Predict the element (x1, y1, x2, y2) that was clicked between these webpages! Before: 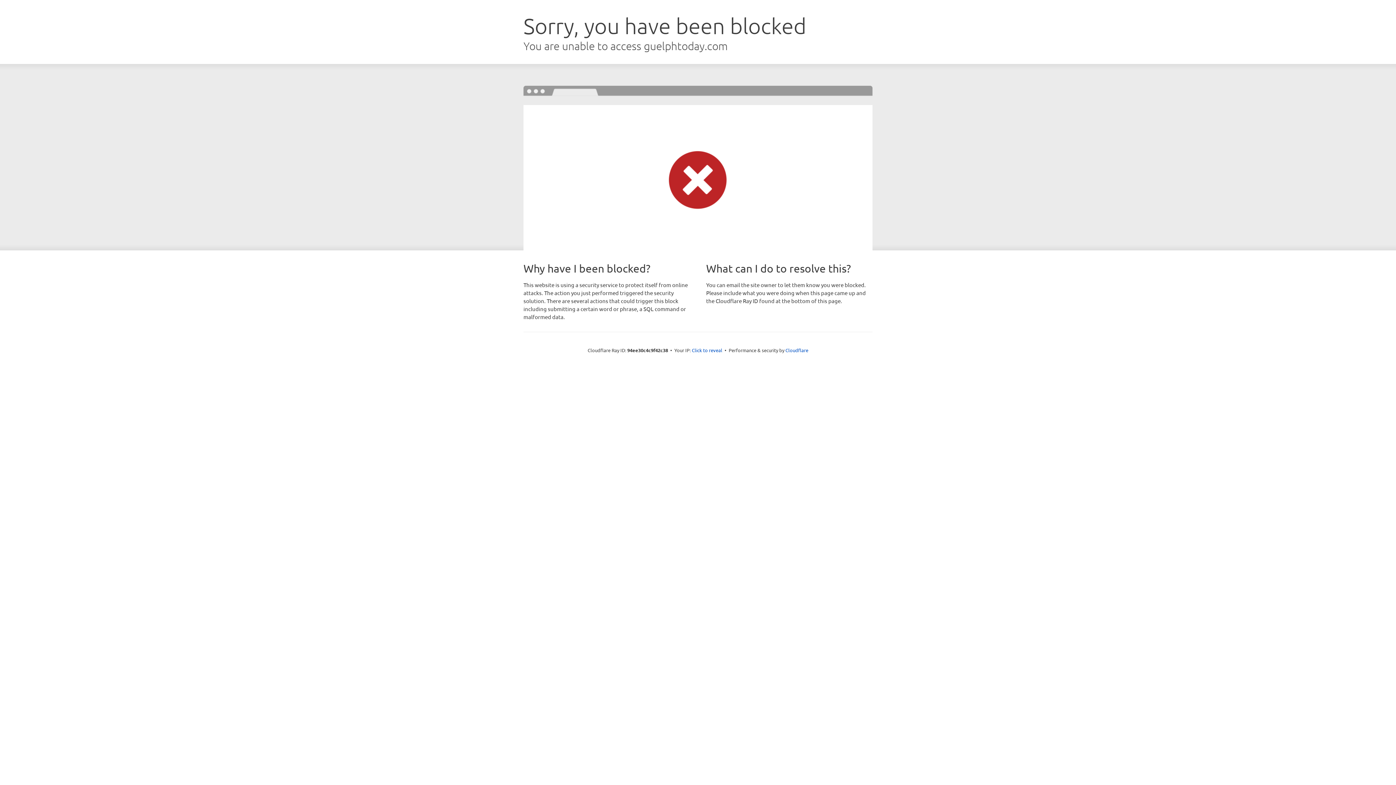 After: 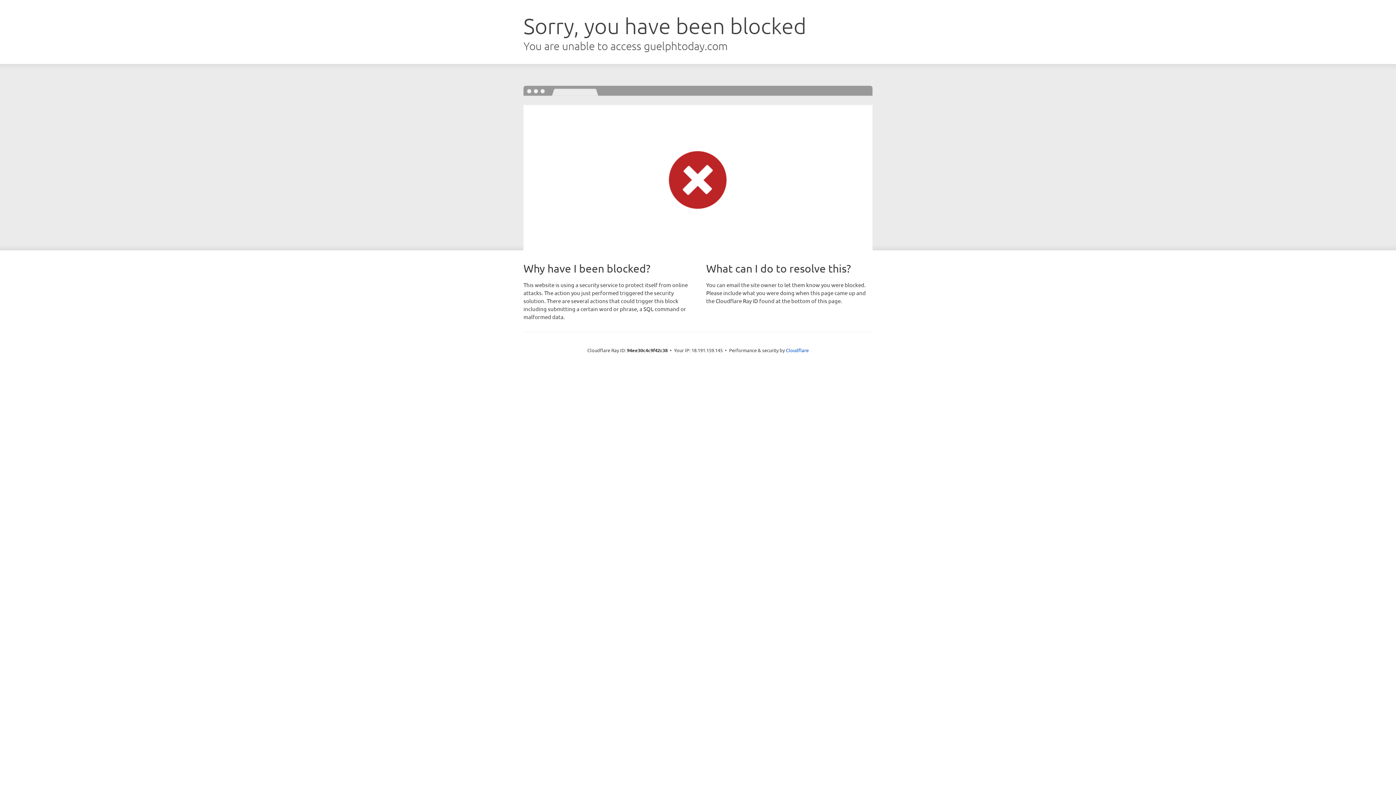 Action: label: Click to reveal bbox: (692, 346, 722, 353)